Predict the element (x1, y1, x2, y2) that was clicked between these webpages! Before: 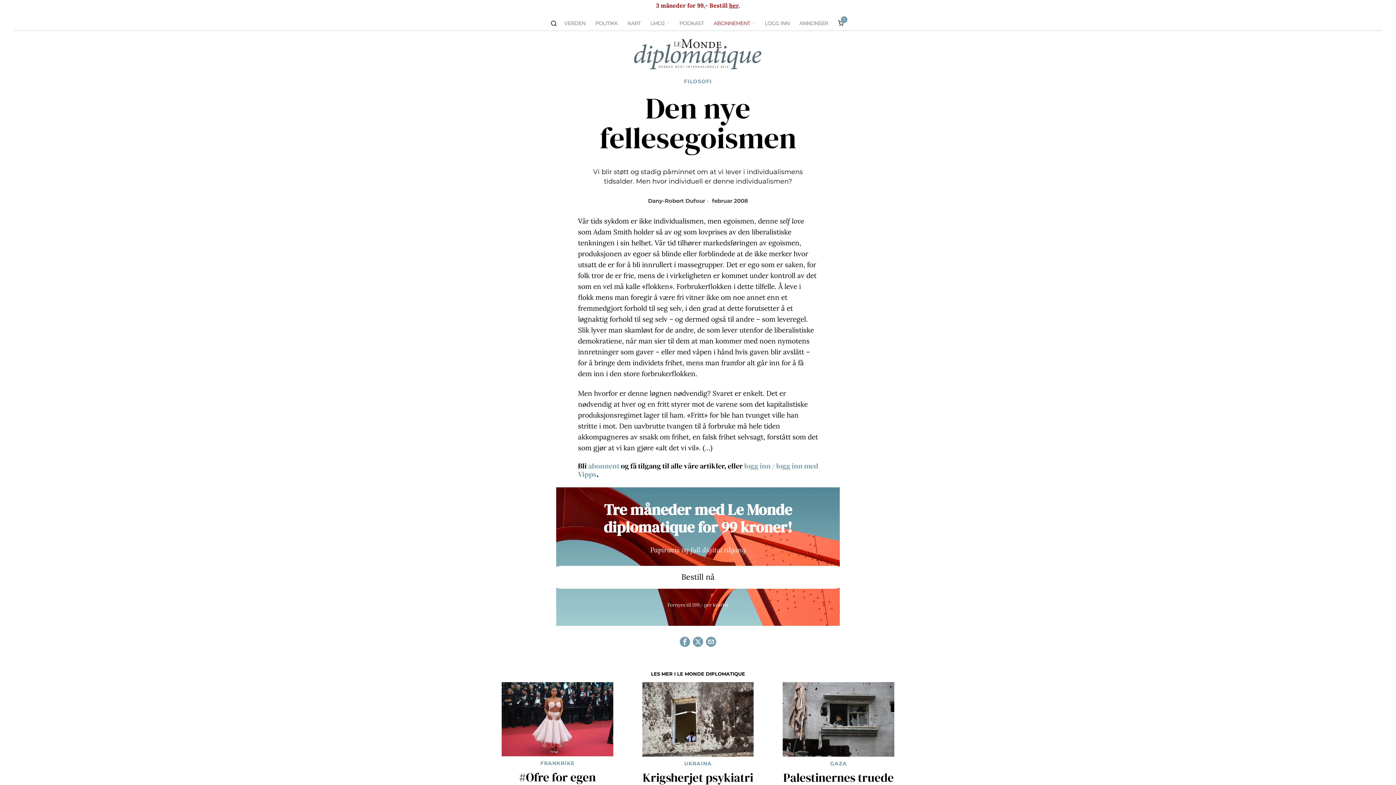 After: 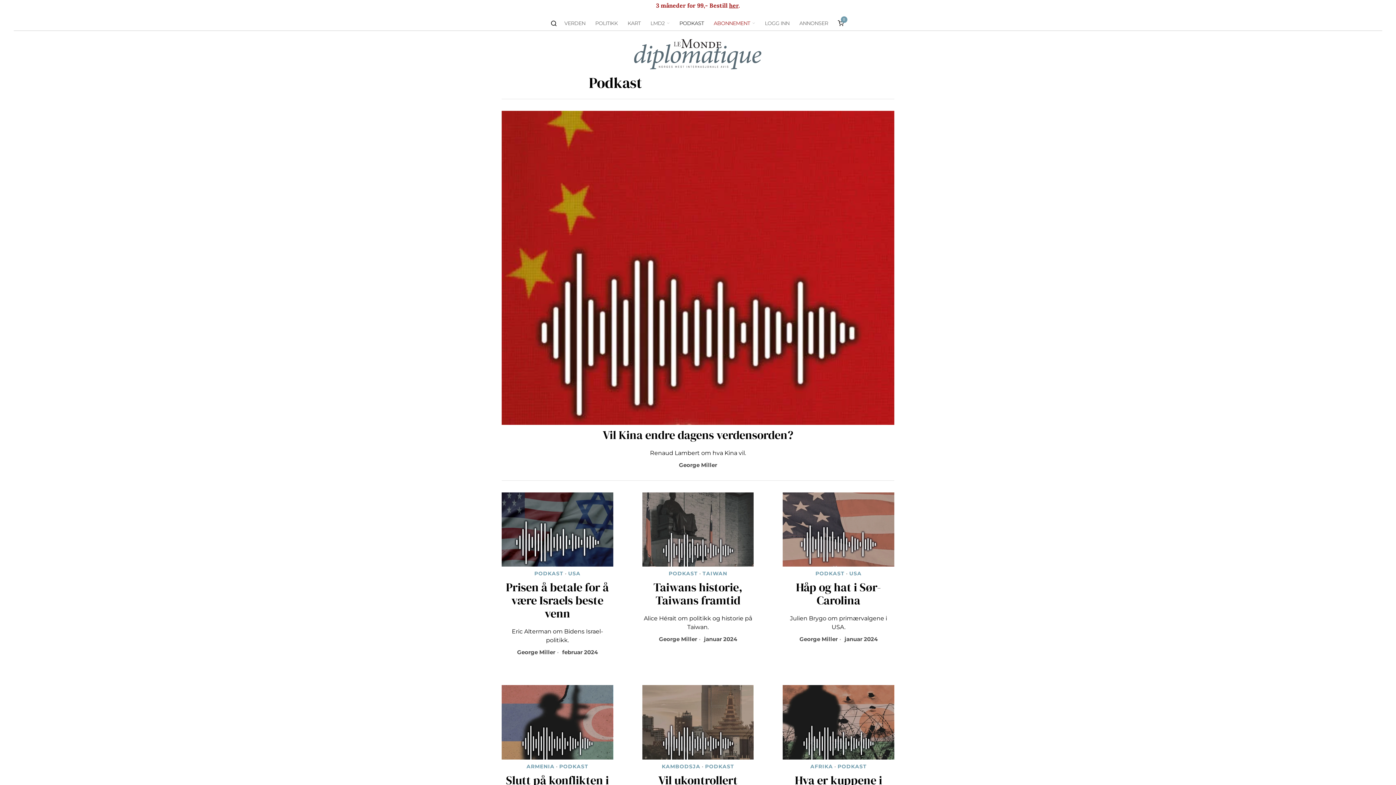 Action: label: PODKAST bbox: (675, 16, 709, 30)